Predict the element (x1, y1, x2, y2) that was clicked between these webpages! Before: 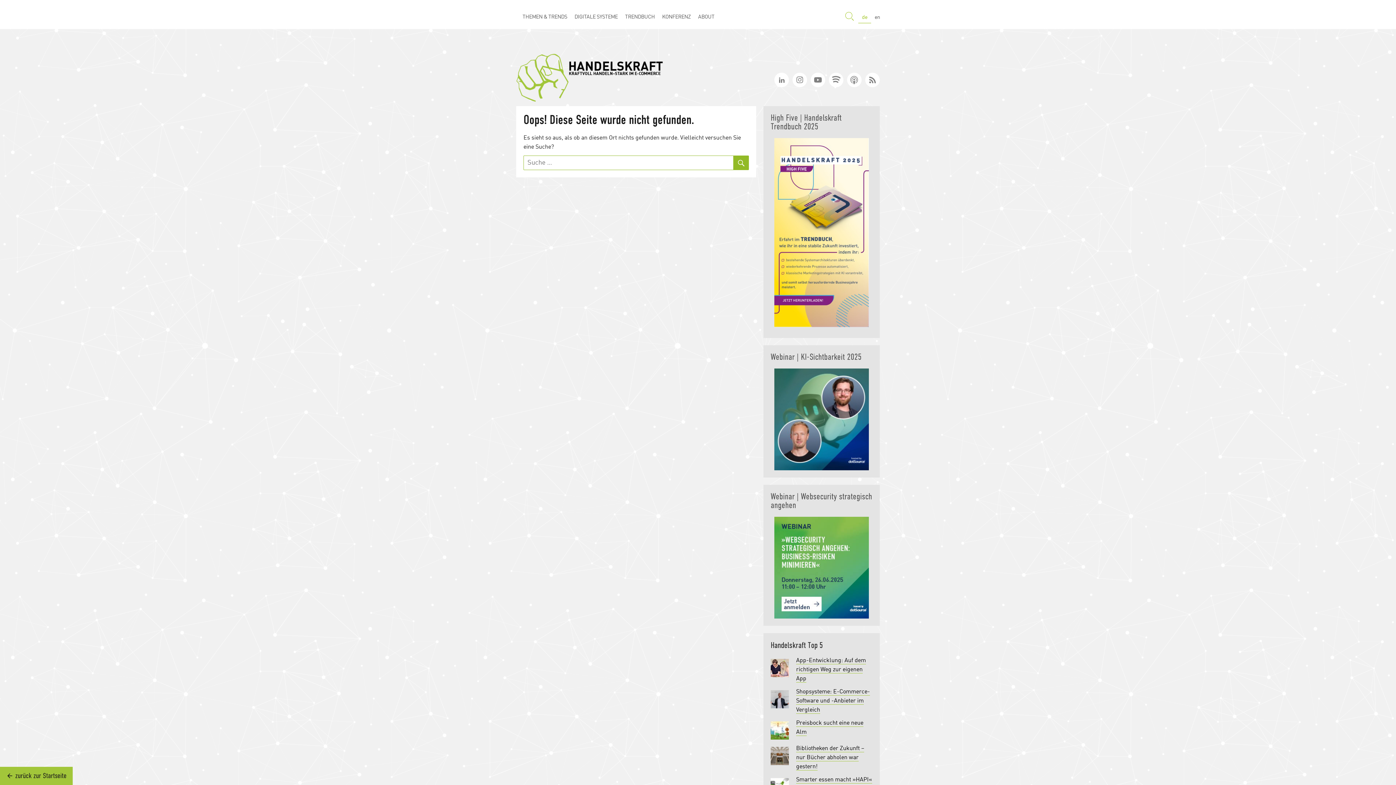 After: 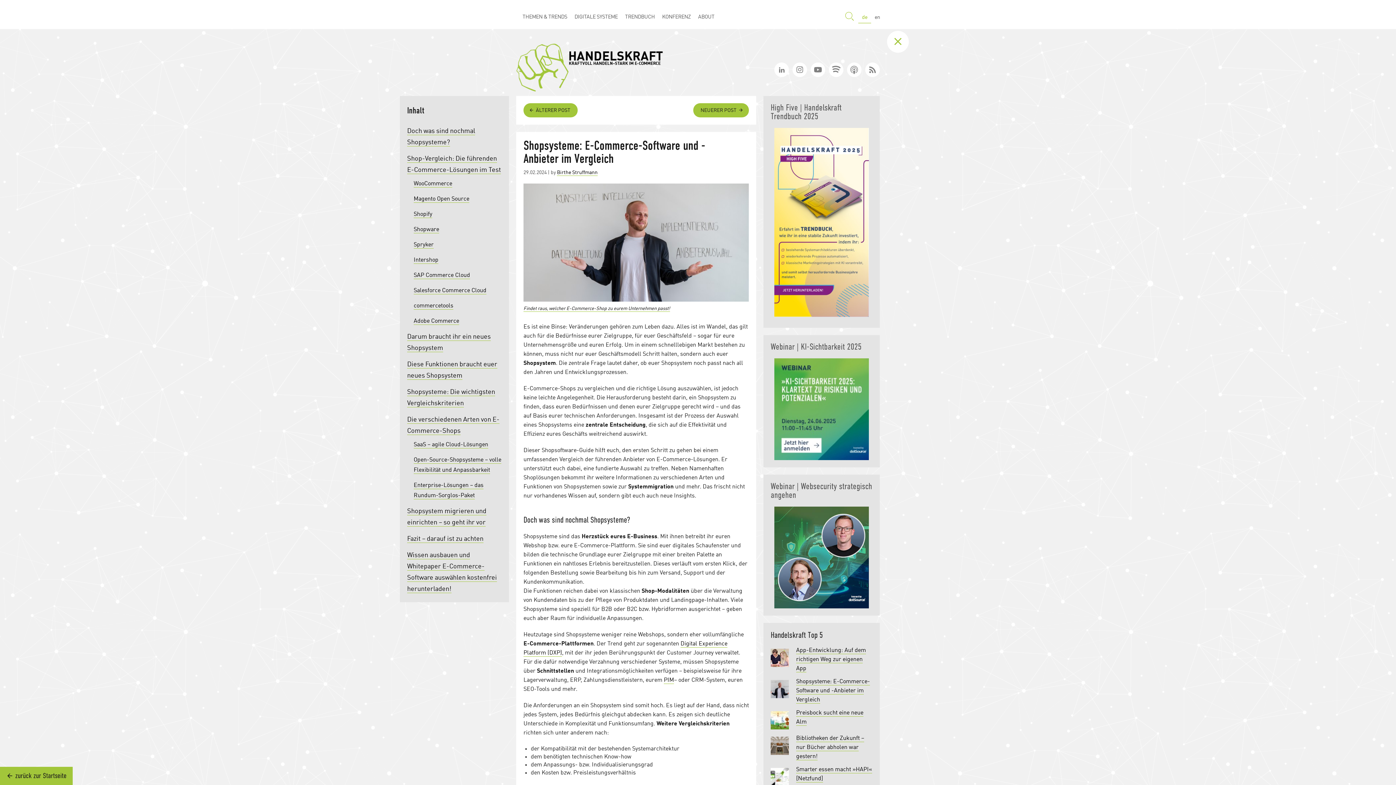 Action: label: Shopsysteme: E-Commerce-Software und -Anbieter im Vergleich bbox: (796, 688, 870, 714)